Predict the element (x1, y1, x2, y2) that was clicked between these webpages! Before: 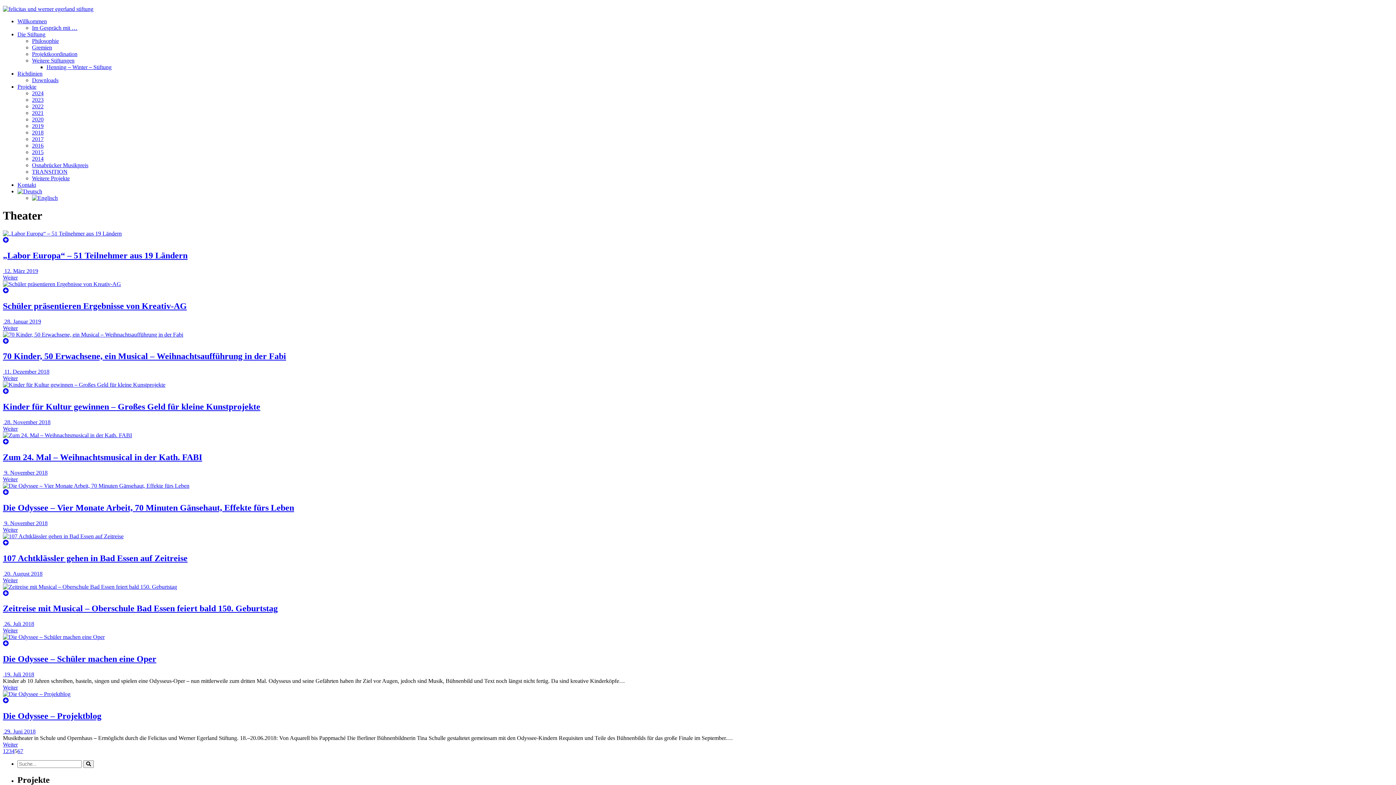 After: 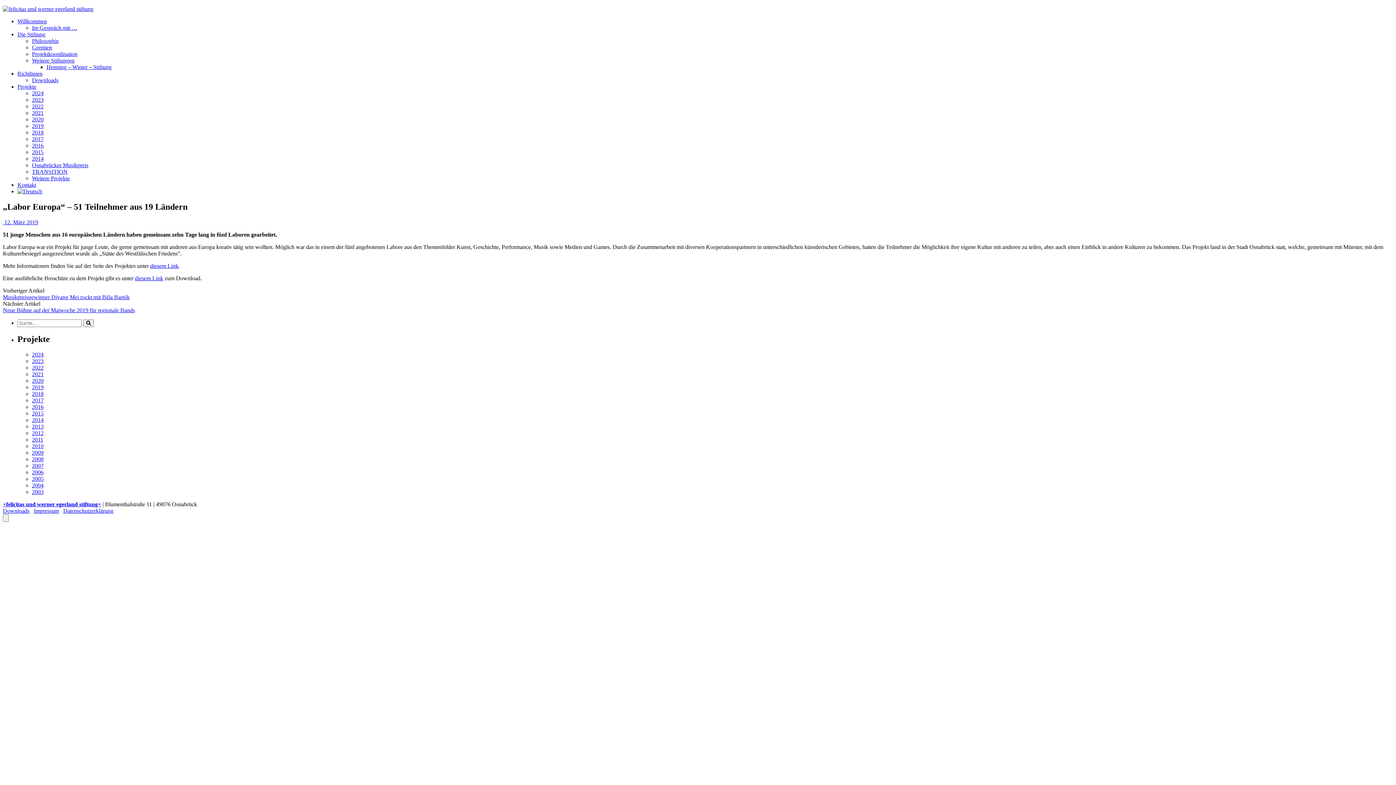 Action: bbox: (2, 250, 187, 260) label: „Labor Europa“ – 51 Teilnehmer aus 19 Ländern